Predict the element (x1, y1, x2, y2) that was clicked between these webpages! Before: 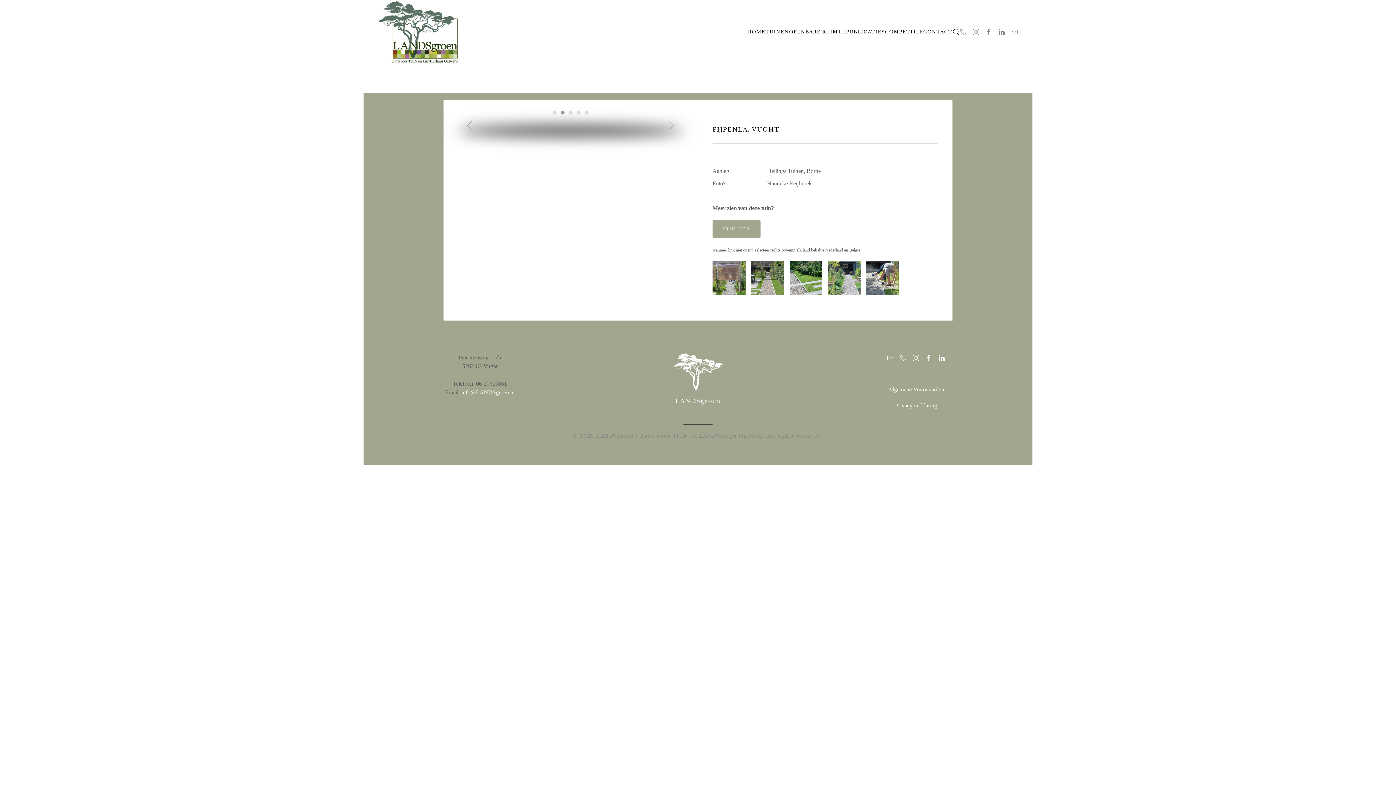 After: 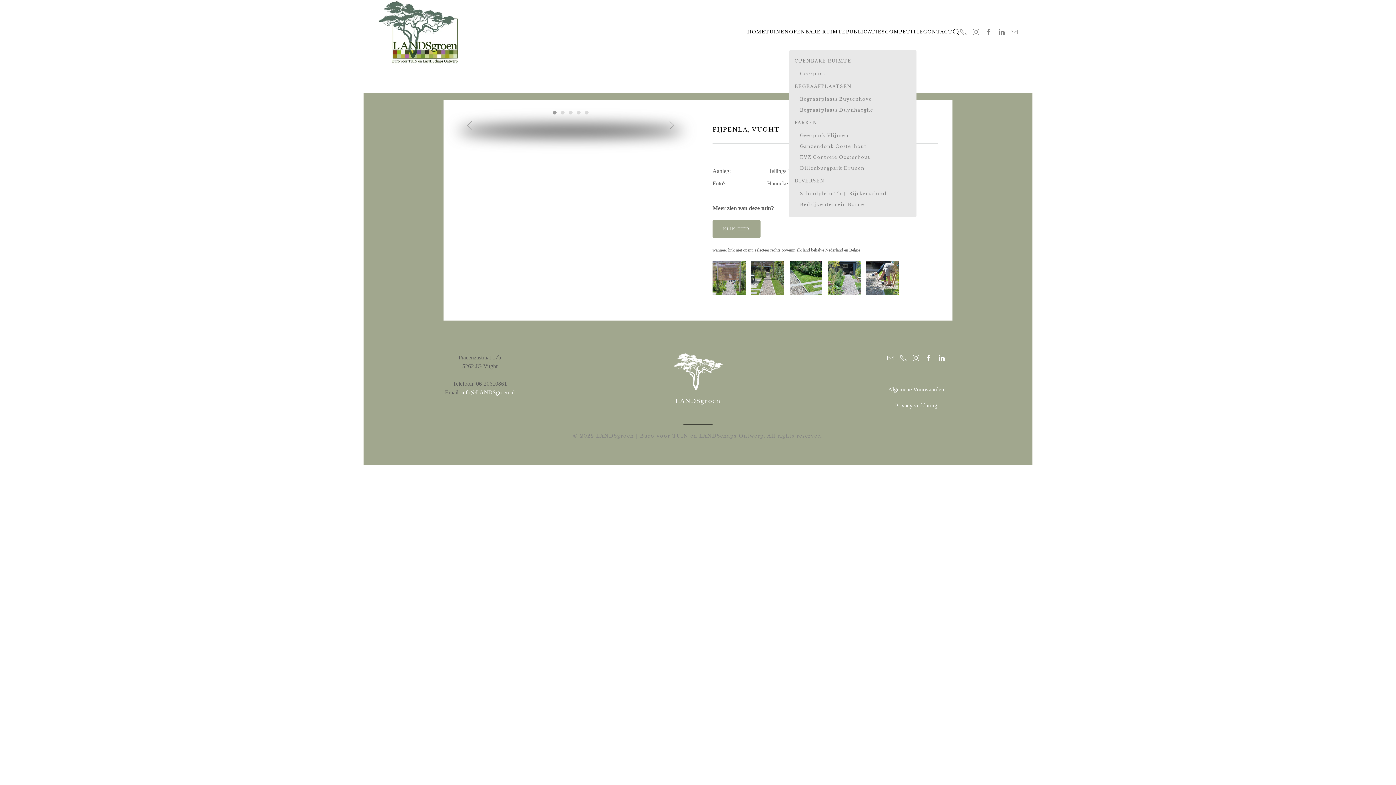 Action: label: OPENBARE RUIMTE bbox: (789, 13, 846, 50)